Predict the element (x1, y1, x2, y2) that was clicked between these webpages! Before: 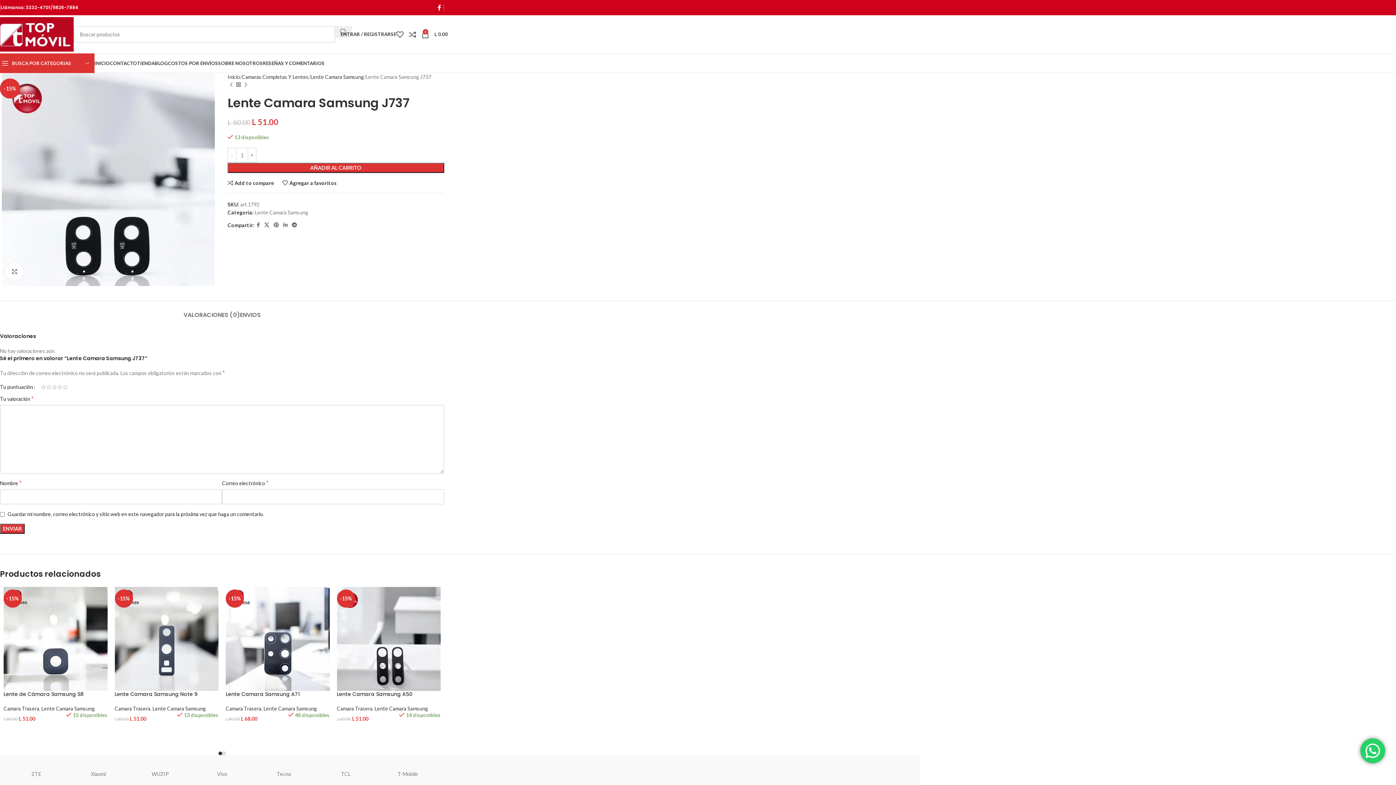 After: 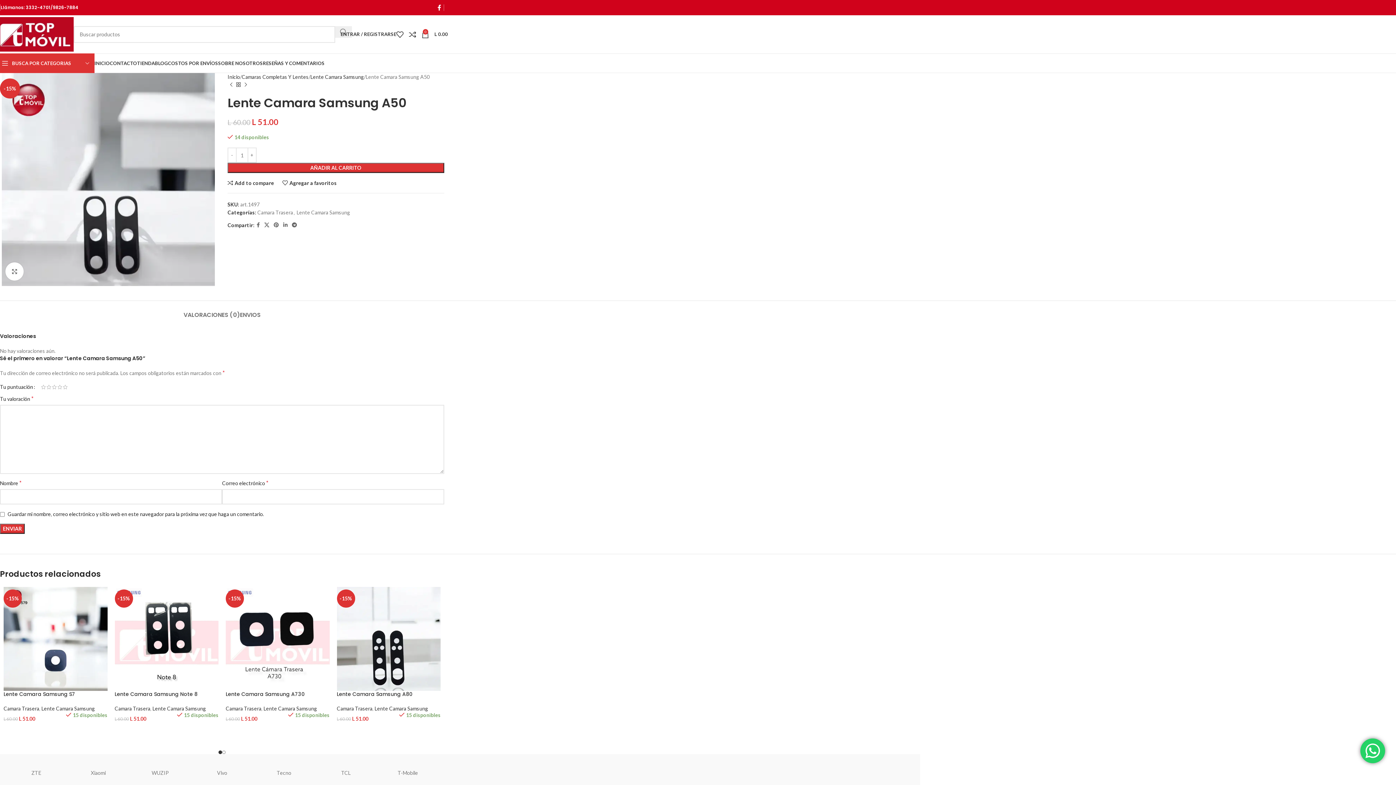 Action: bbox: (336, 587, 440, 691) label: -15%